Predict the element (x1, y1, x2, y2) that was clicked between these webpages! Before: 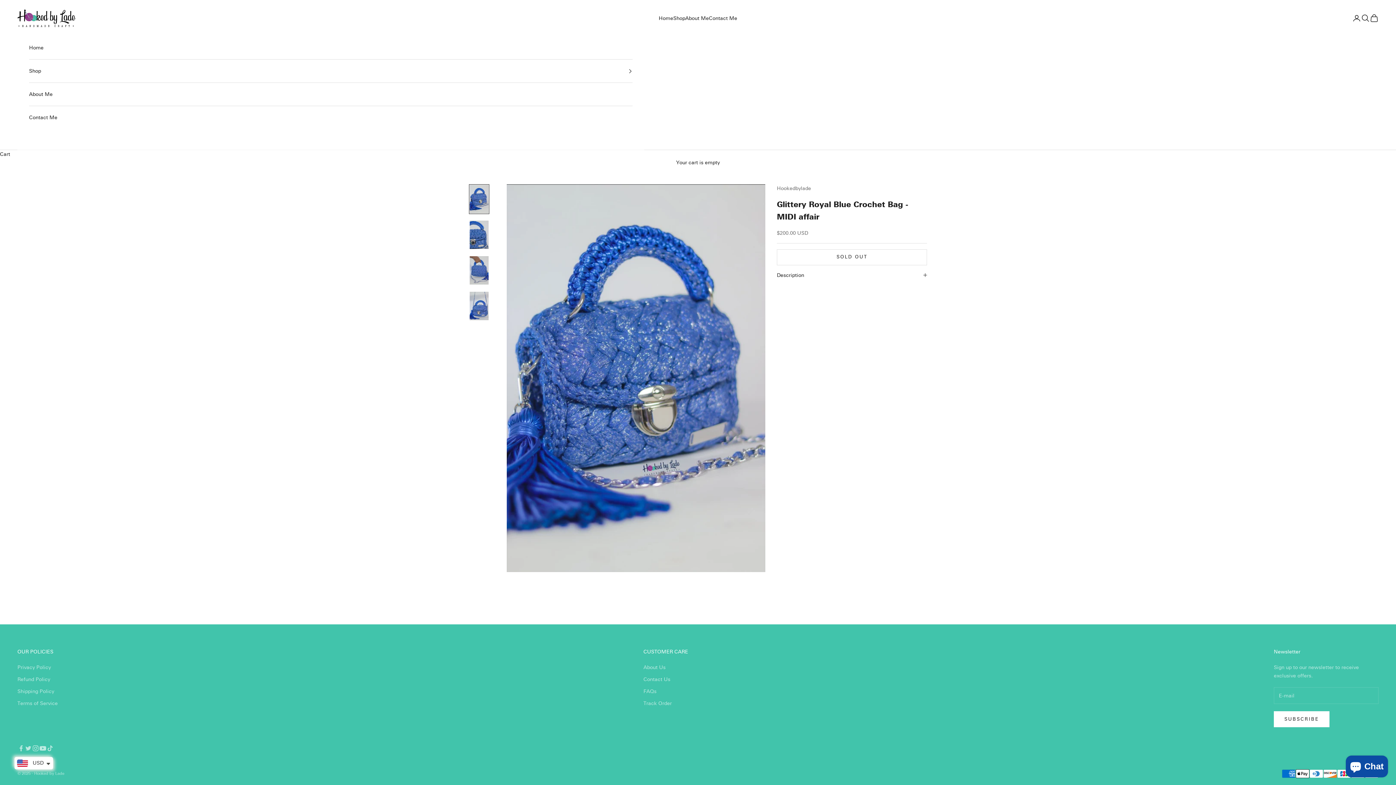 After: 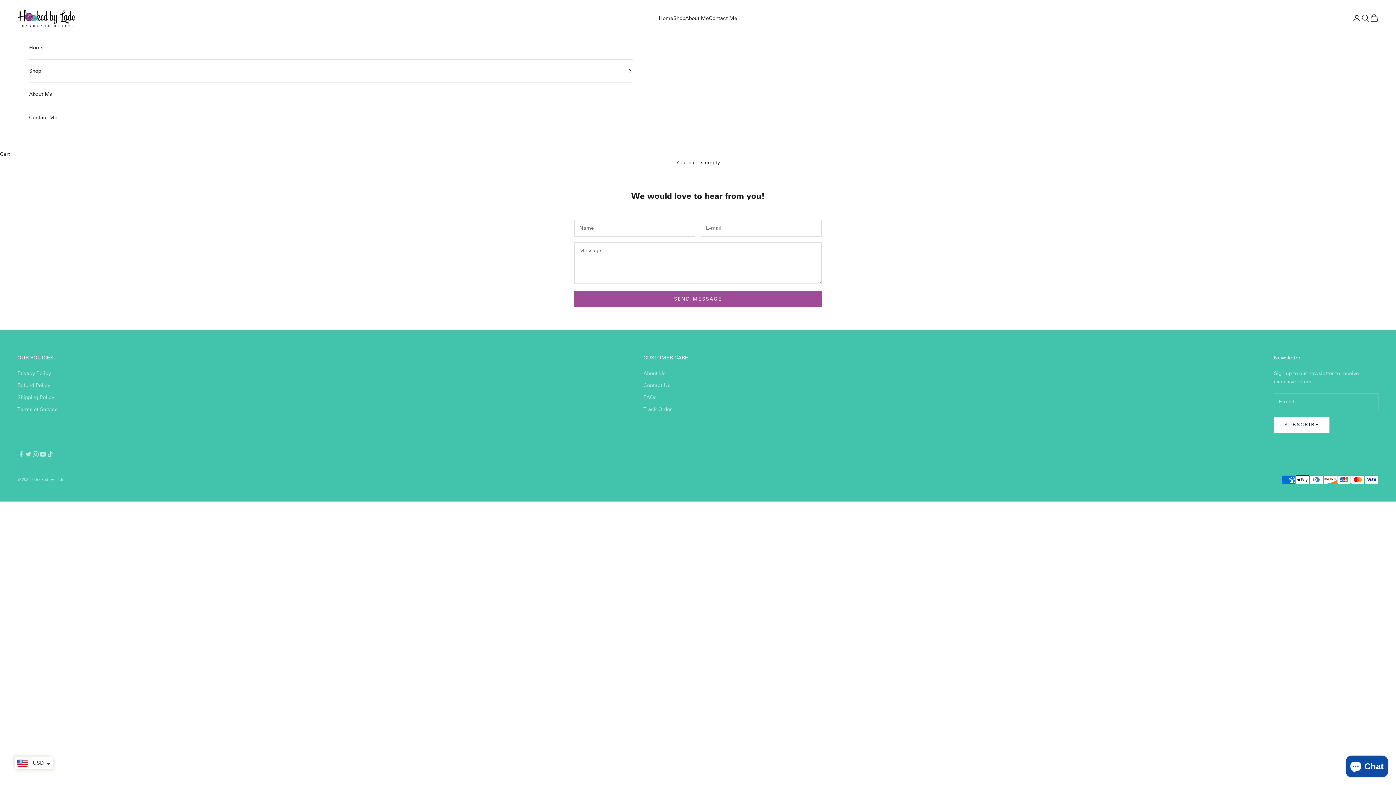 Action: bbox: (643, 676, 670, 683) label: Contact Us